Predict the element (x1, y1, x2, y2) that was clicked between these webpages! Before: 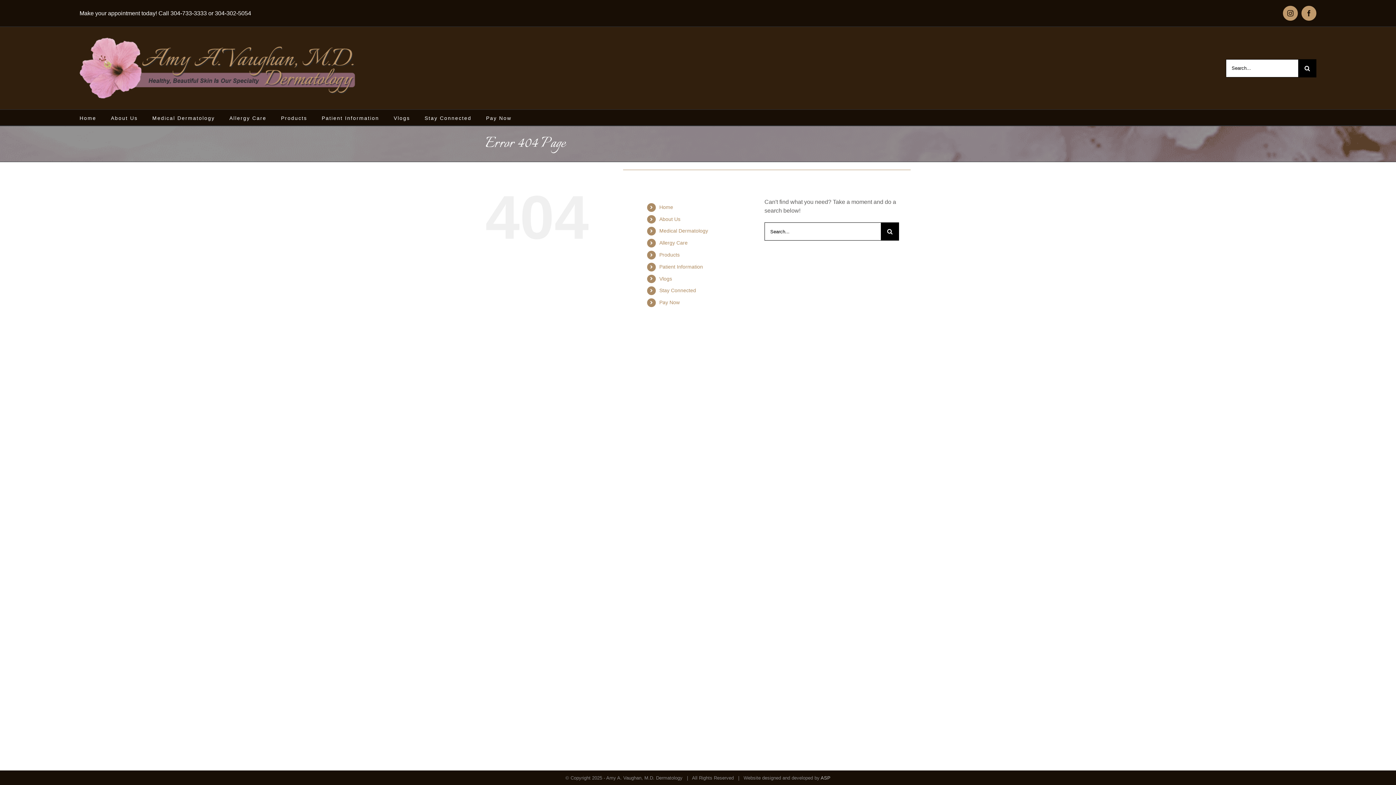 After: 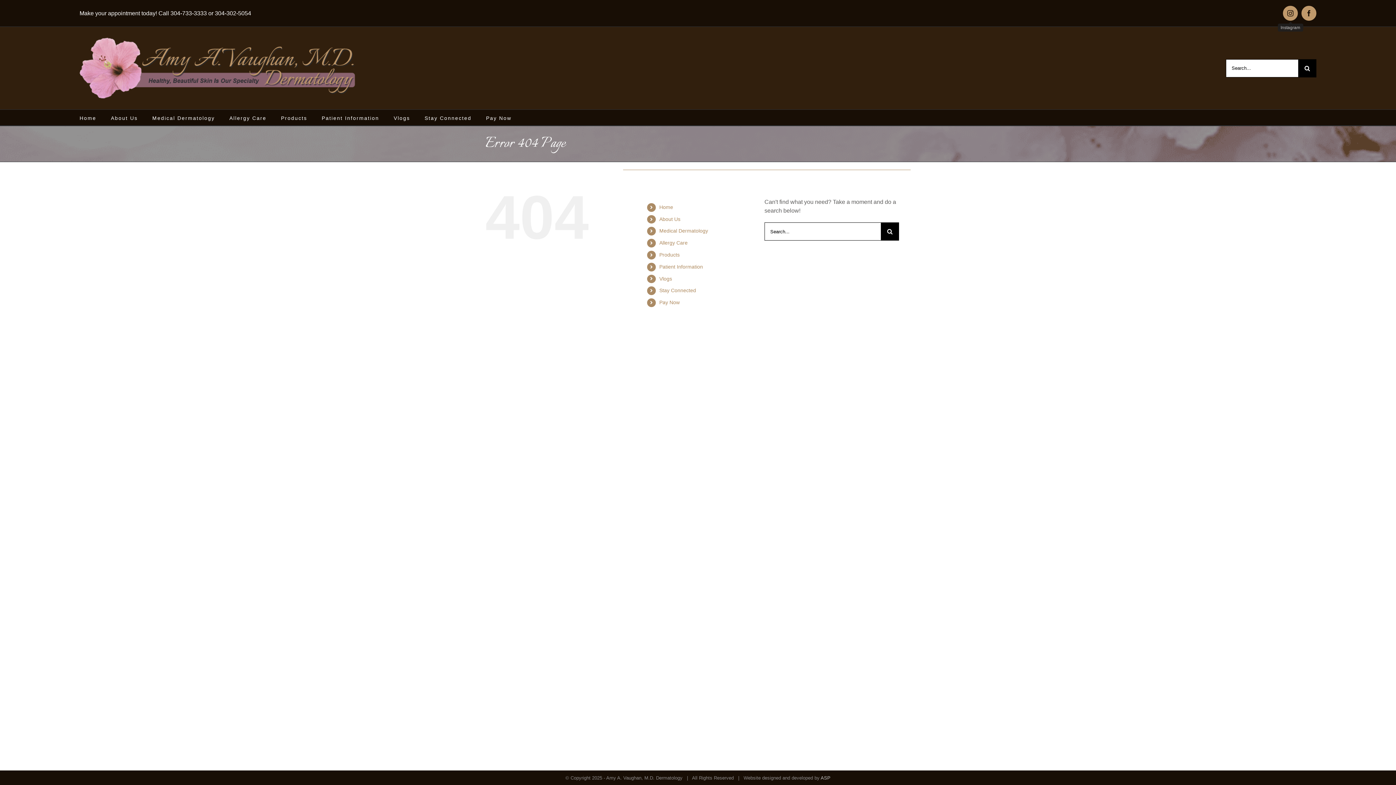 Action: label: Instagram bbox: (1283, 5, 1298, 20)